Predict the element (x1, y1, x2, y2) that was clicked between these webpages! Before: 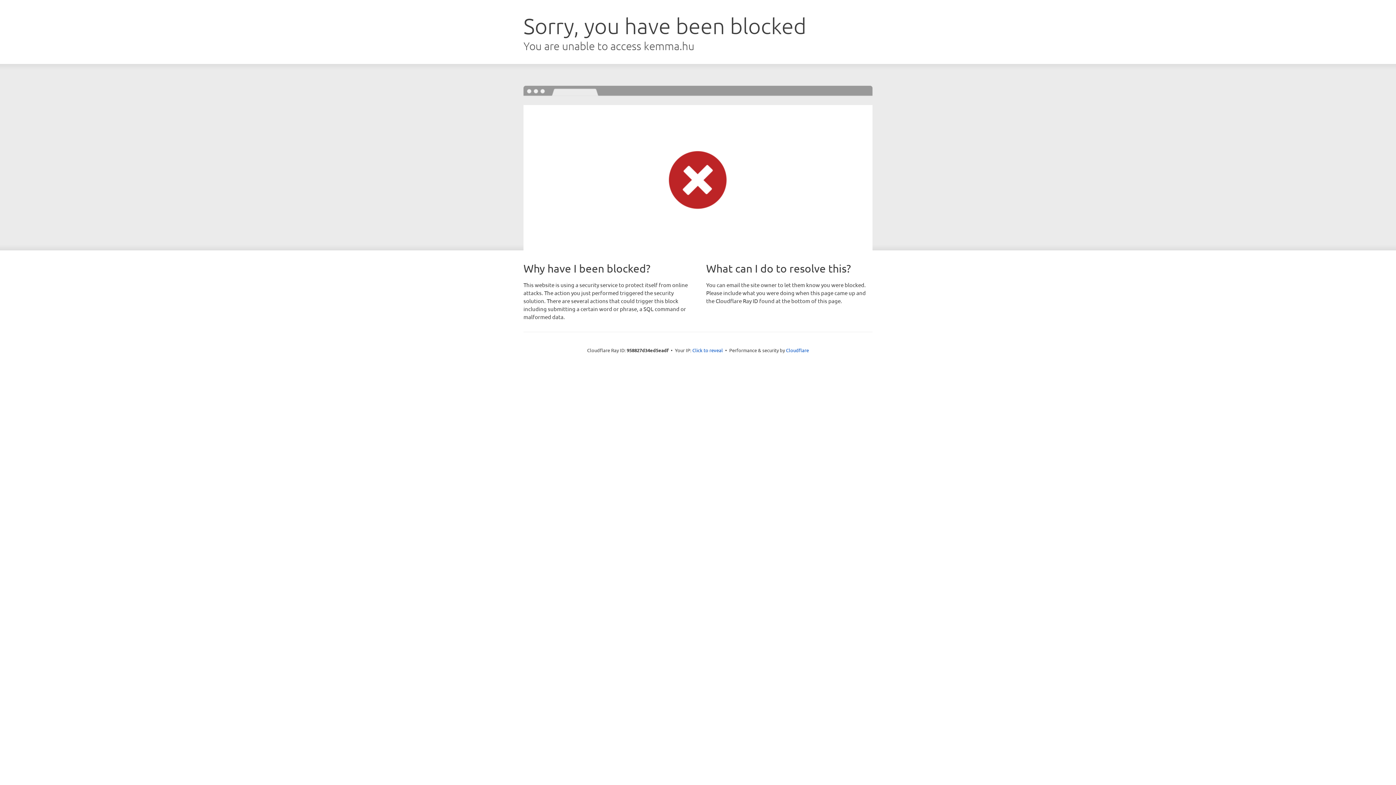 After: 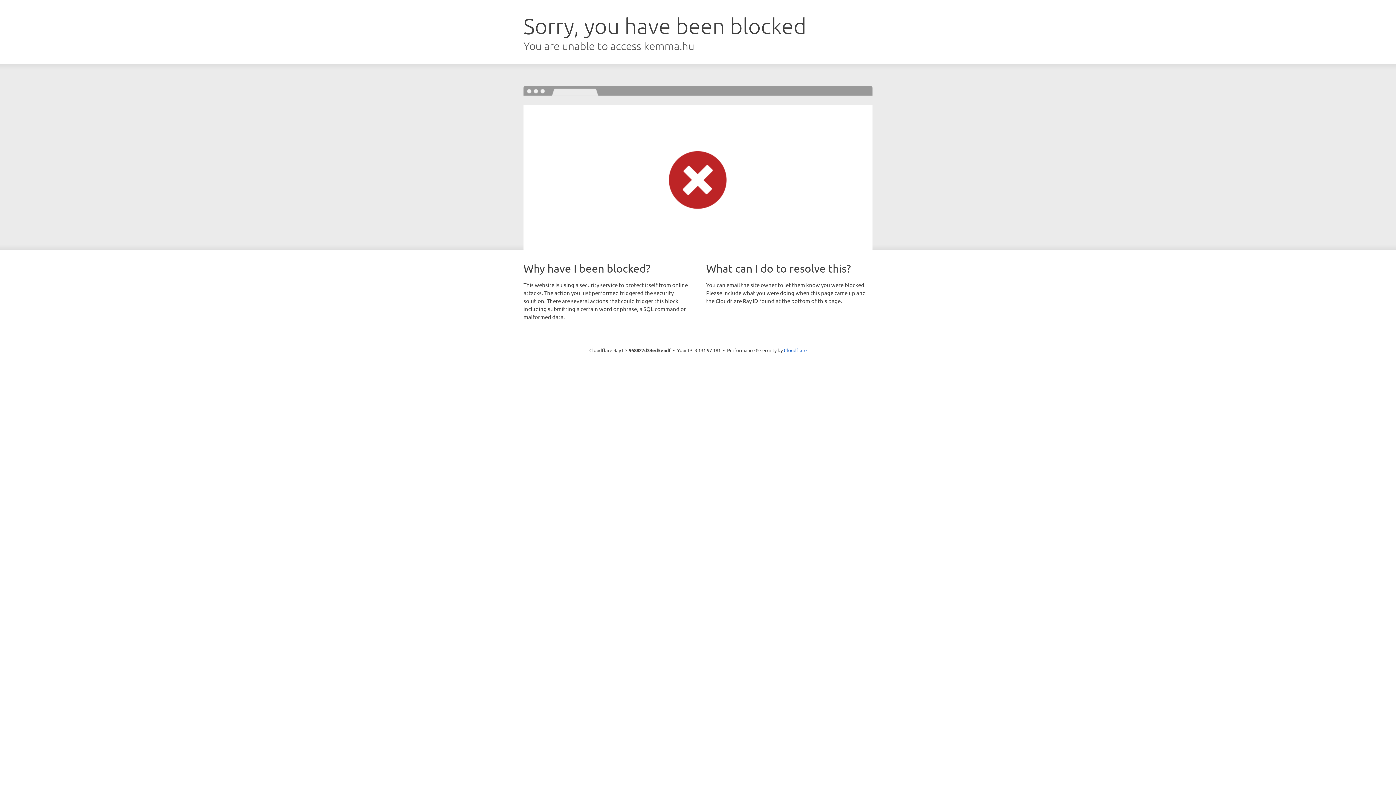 Action: label: Click to reveal bbox: (692, 346, 723, 353)